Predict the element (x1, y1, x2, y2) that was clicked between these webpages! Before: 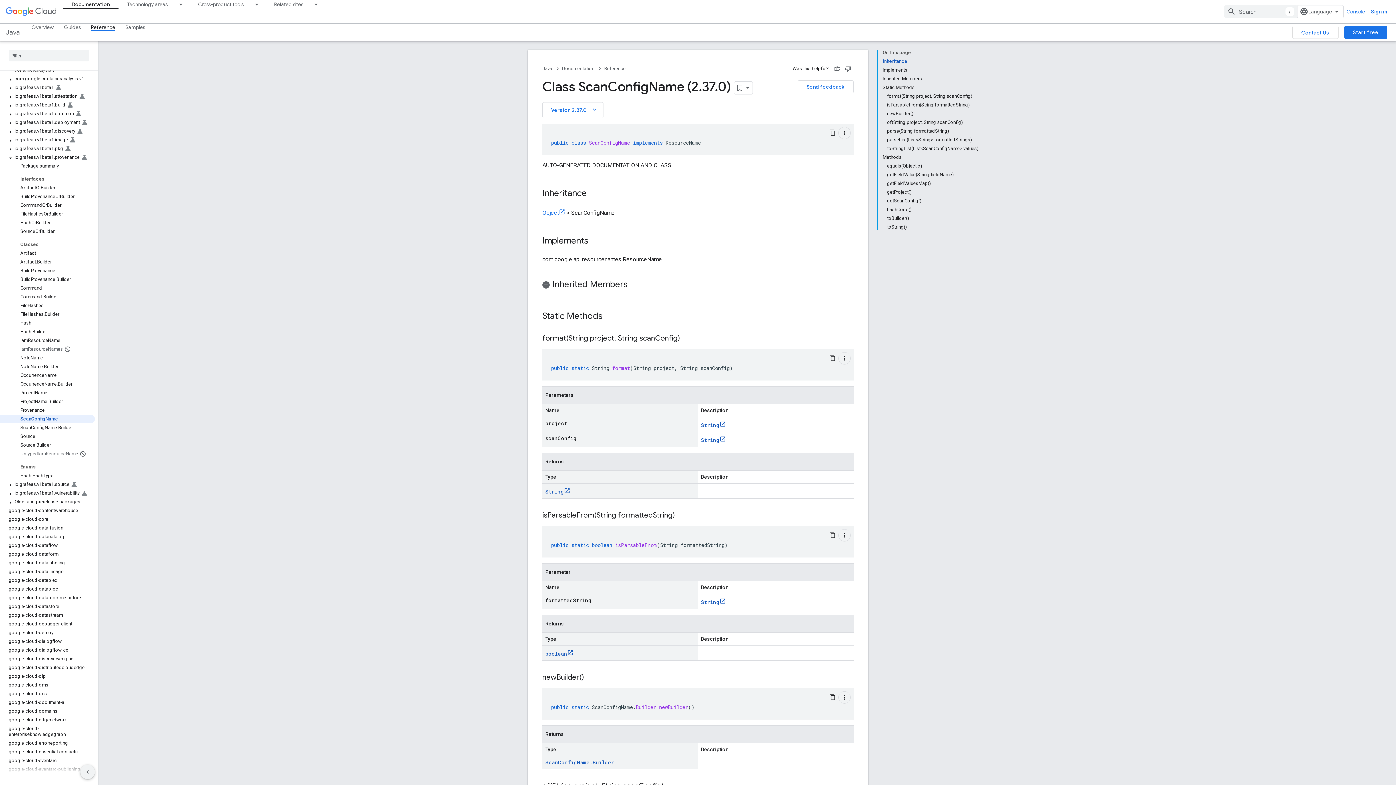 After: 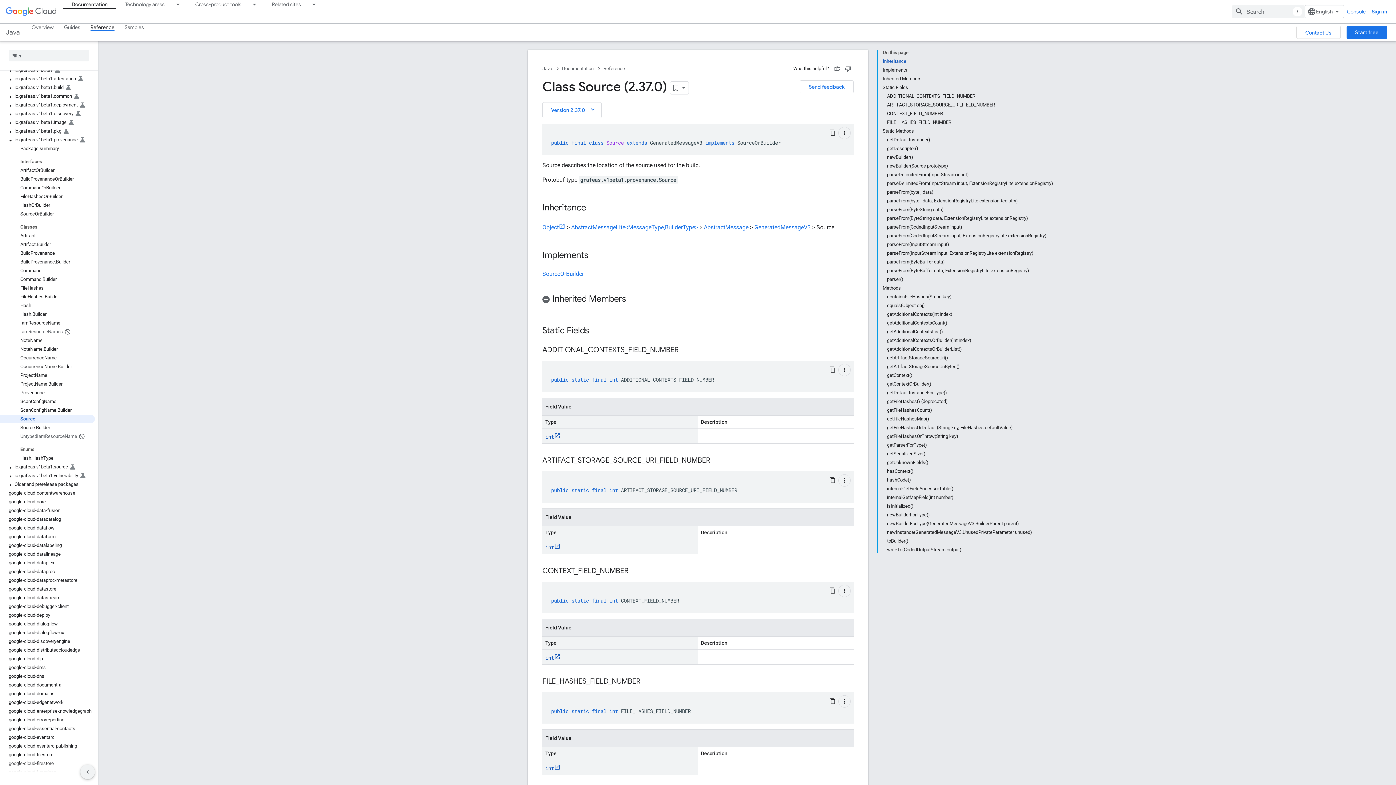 Action: bbox: (0, 426, 94, 435) label: Source